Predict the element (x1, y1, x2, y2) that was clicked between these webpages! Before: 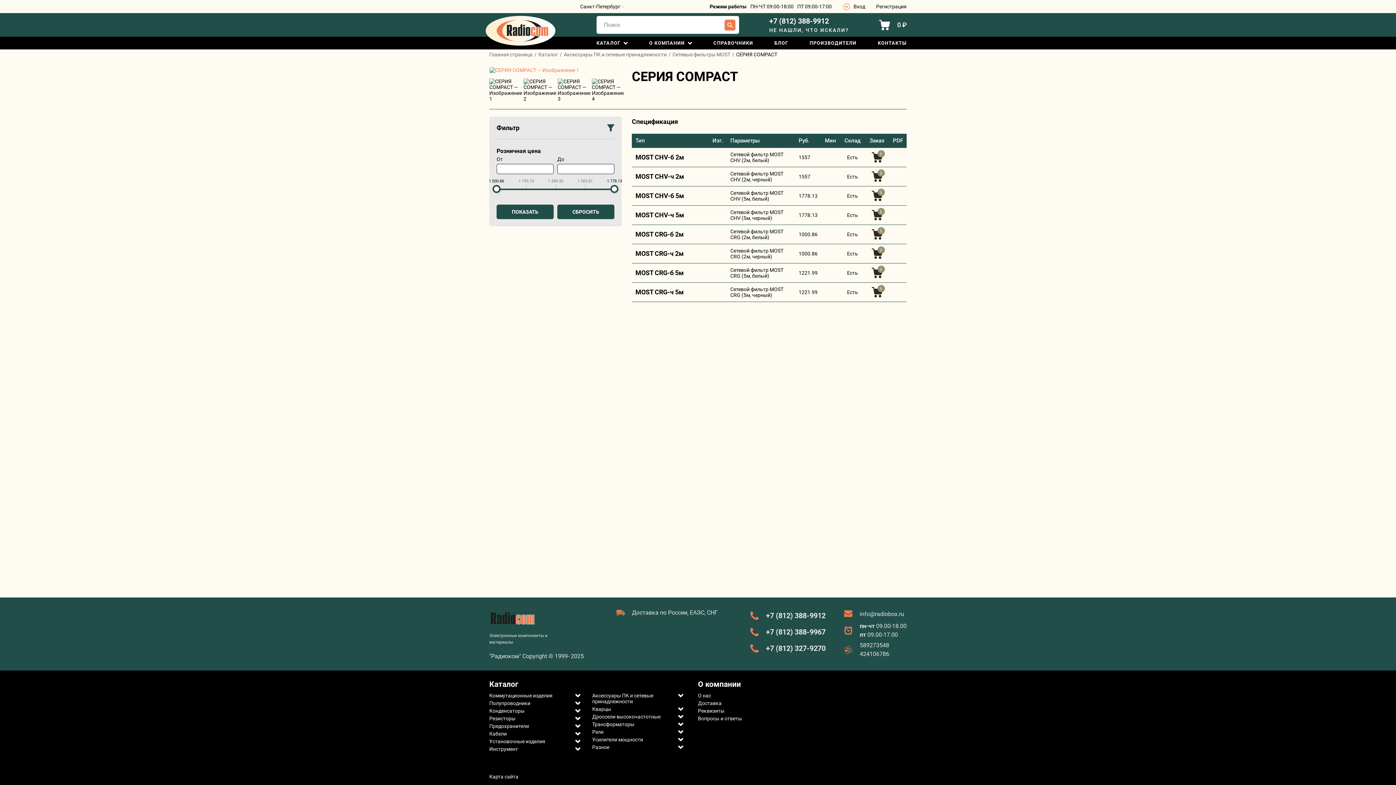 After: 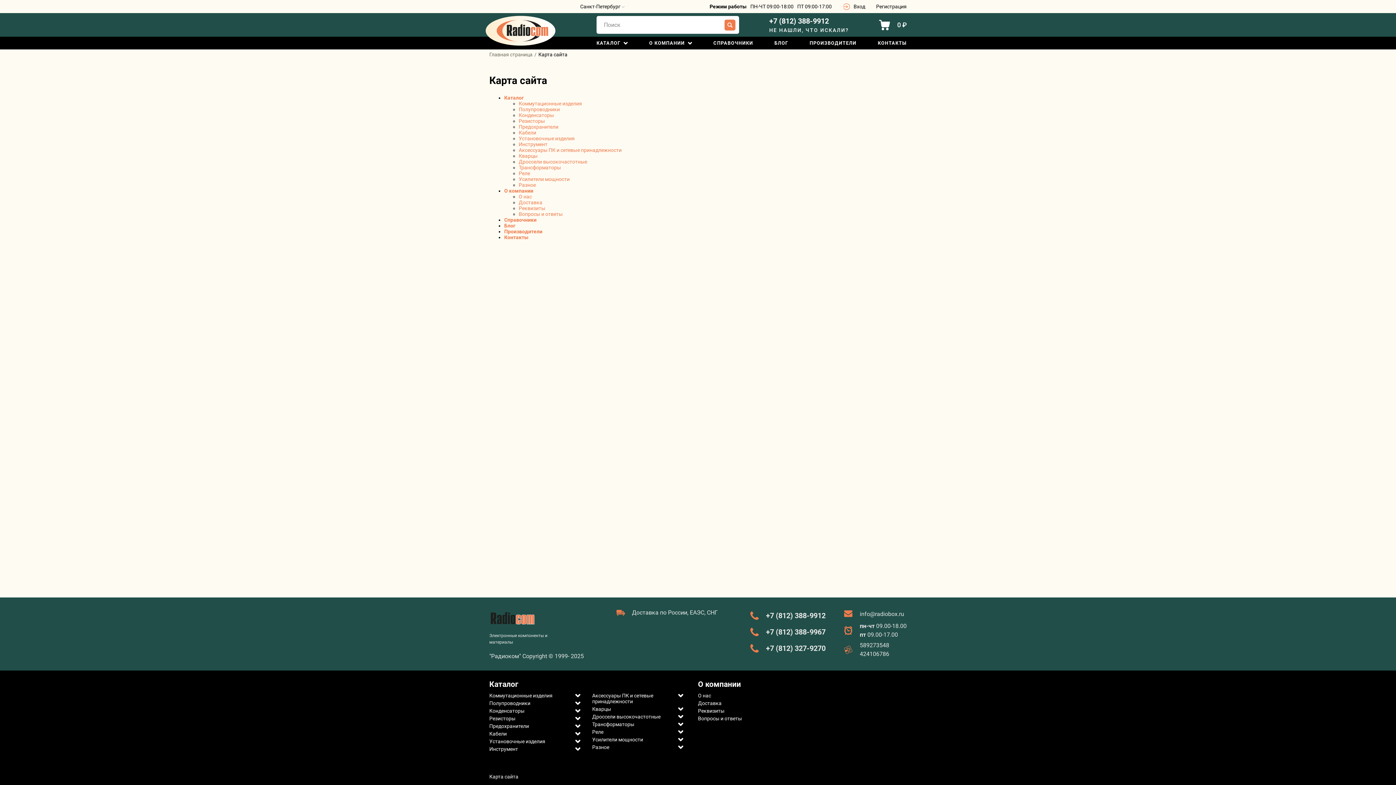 Action: bbox: (489, 774, 518, 780) label: Карта сайта